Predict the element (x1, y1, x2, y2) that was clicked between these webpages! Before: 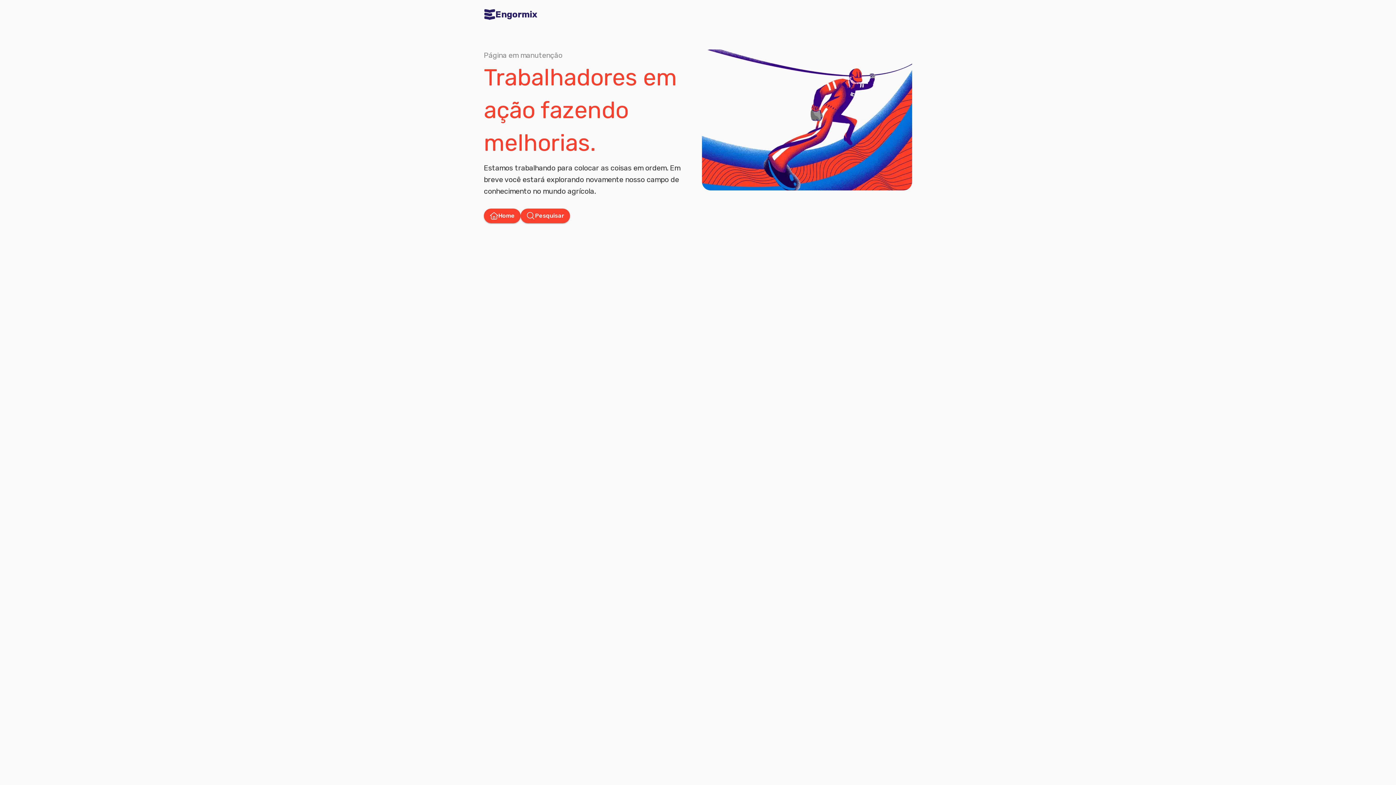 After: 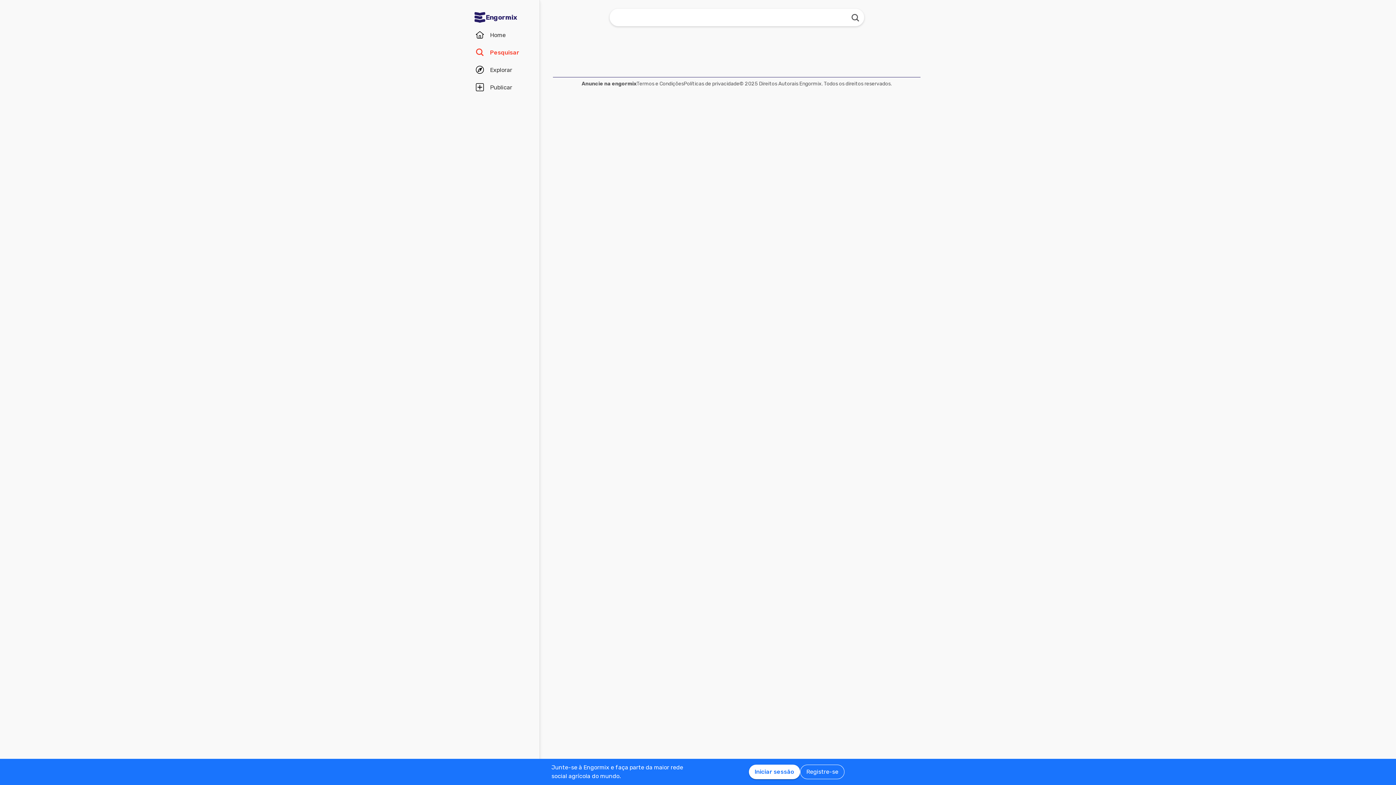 Action: bbox: (520, 208, 570, 223) label: Pesquisar